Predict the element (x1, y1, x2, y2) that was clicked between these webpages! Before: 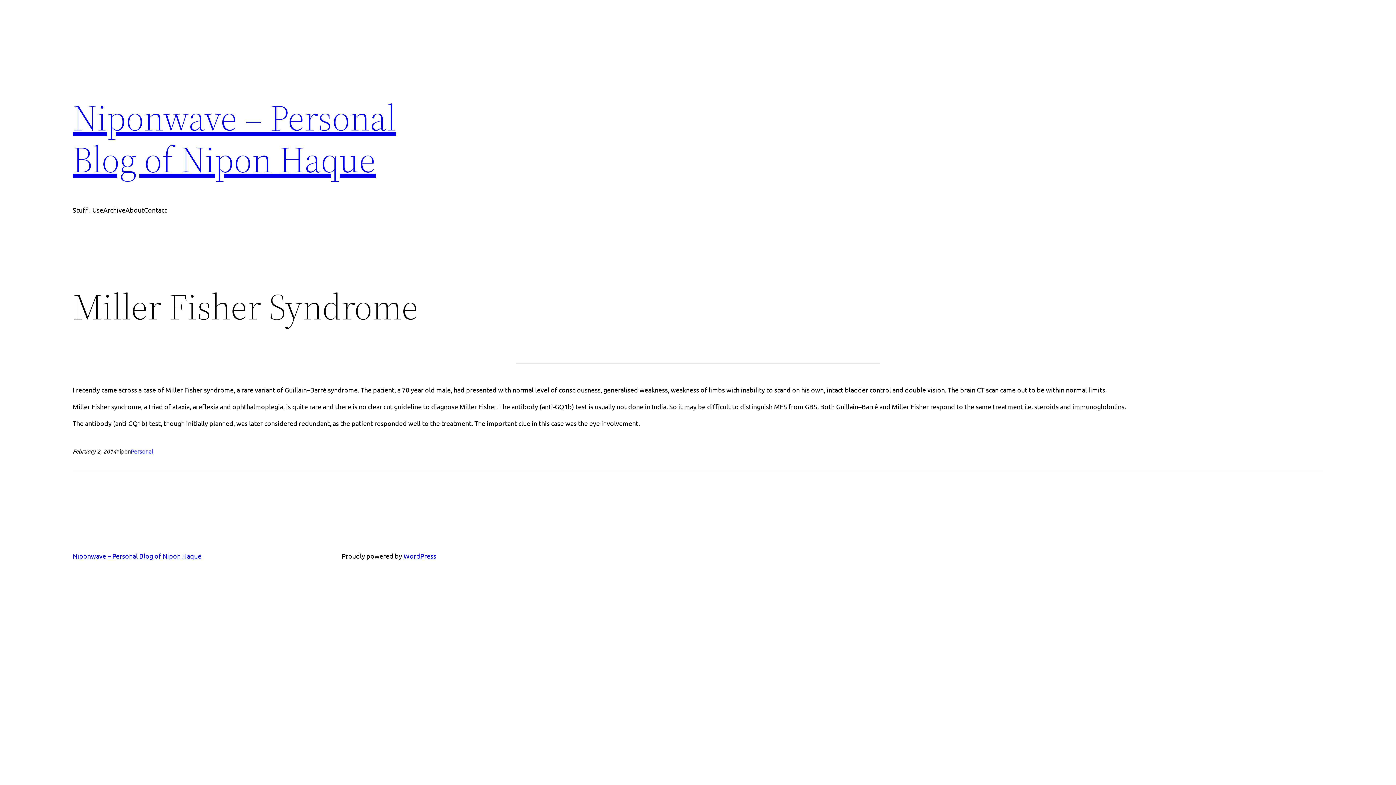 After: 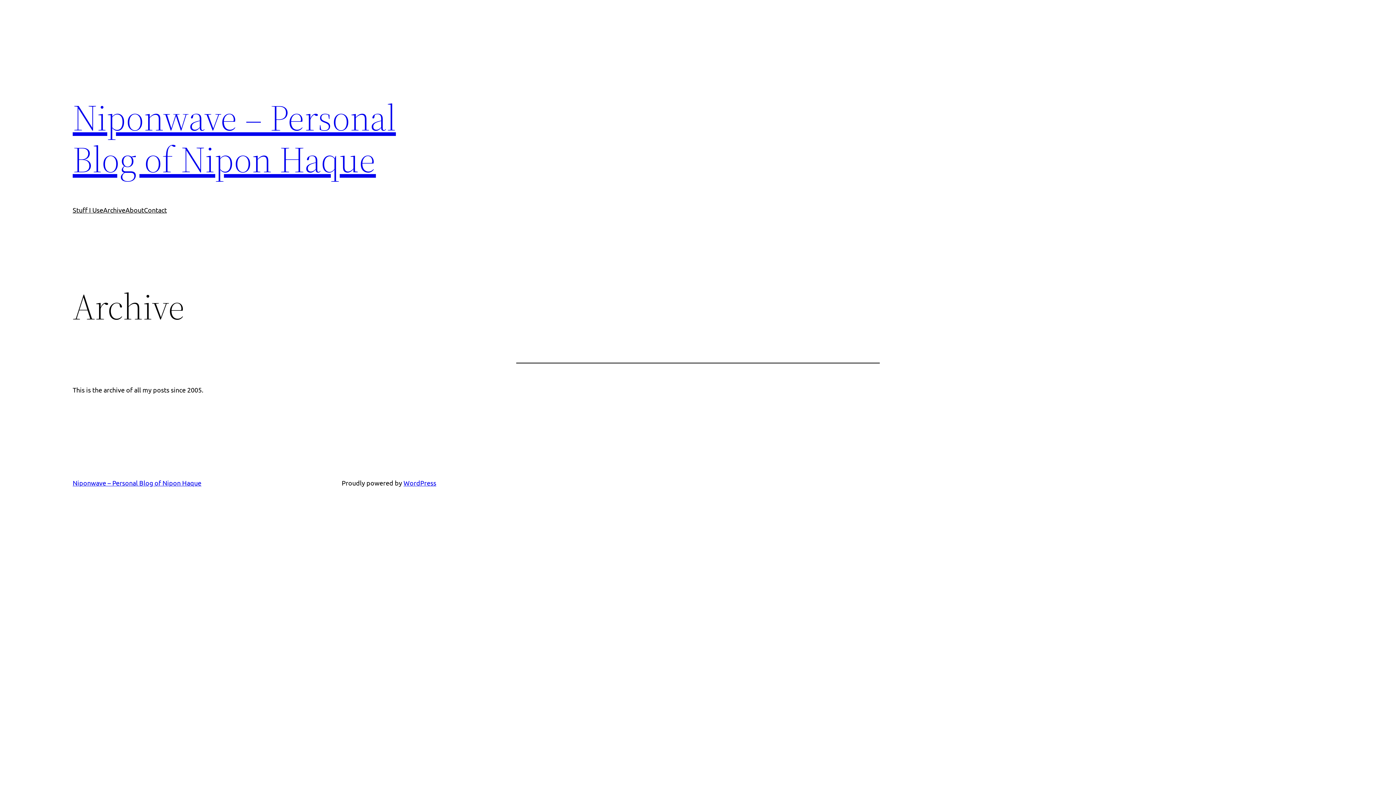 Action: bbox: (103, 205, 125, 215) label: Archive